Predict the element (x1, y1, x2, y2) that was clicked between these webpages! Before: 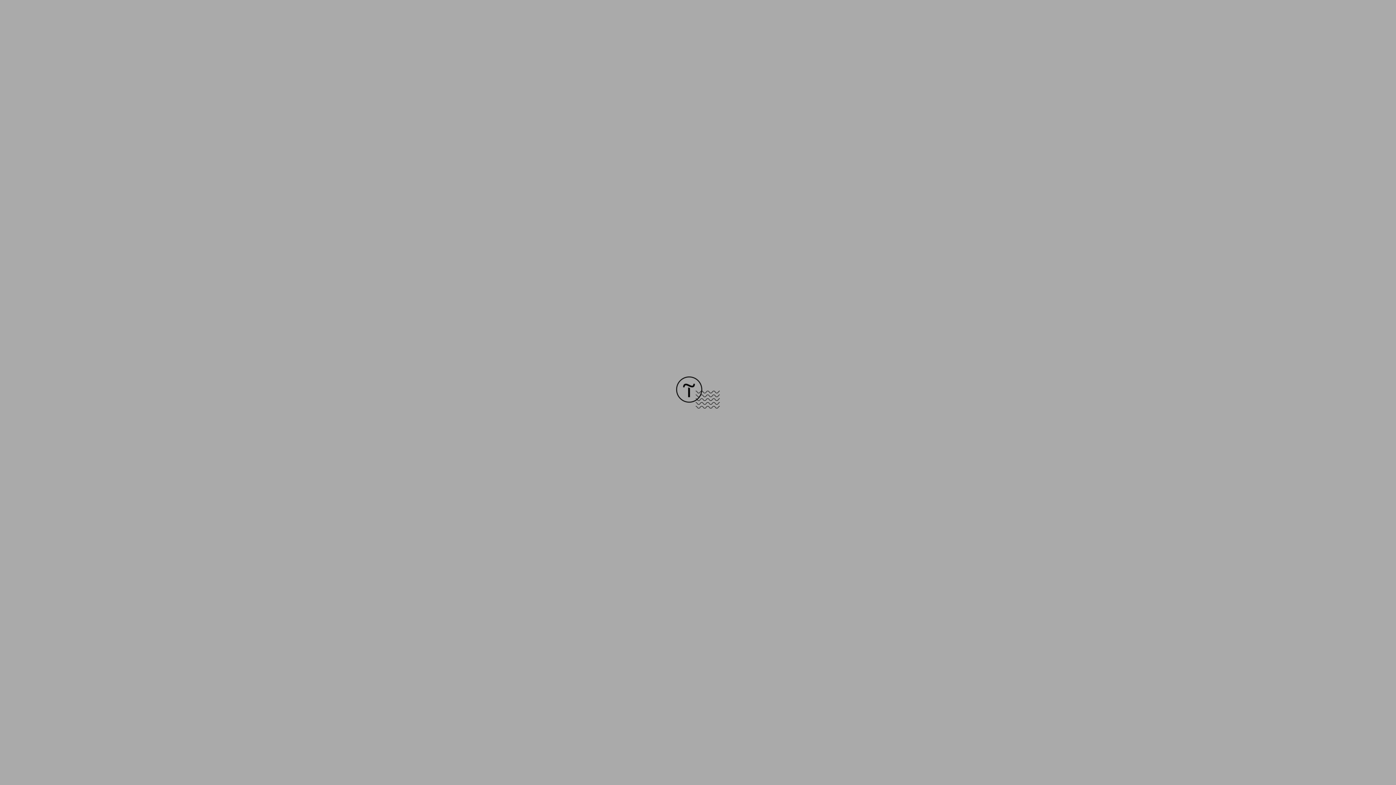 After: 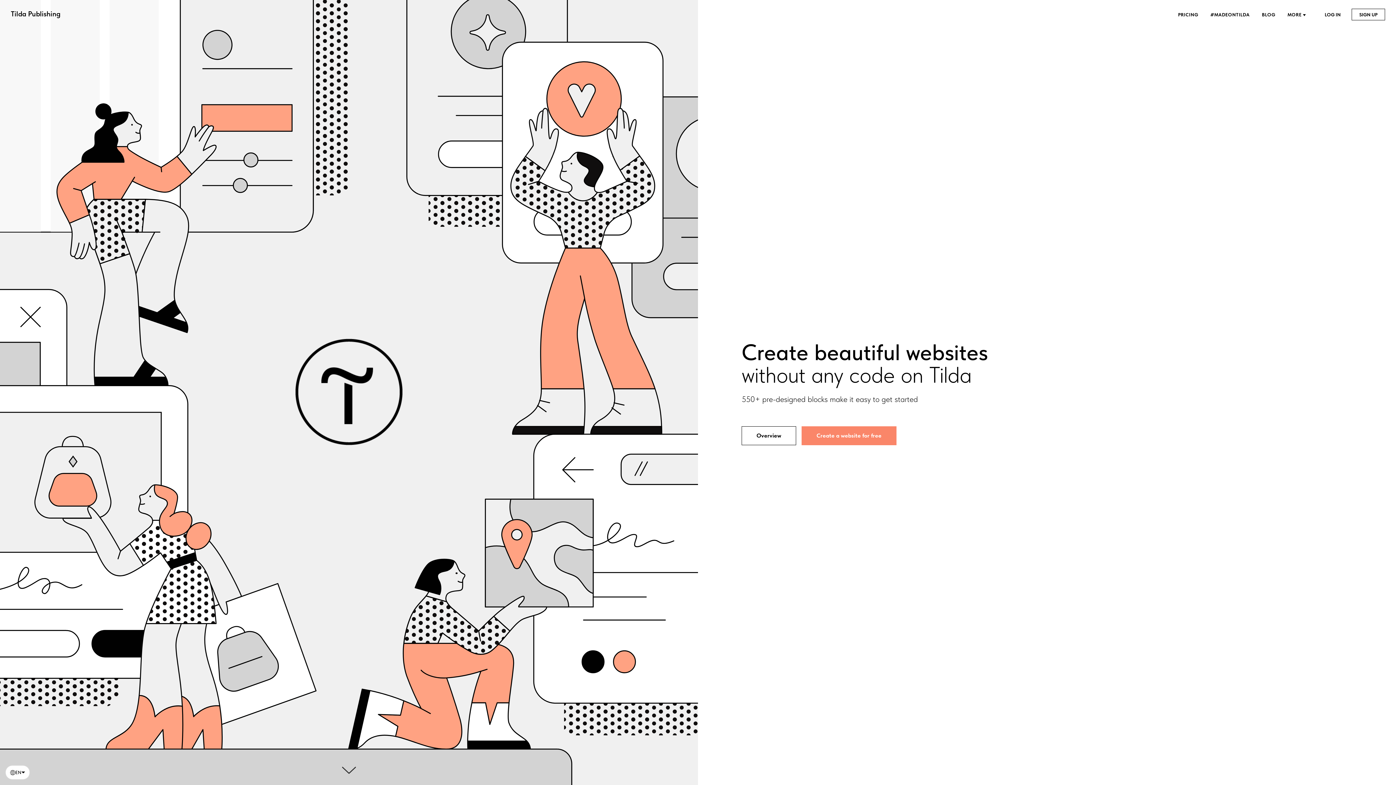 Action: bbox: (676, 403, 720, 409)